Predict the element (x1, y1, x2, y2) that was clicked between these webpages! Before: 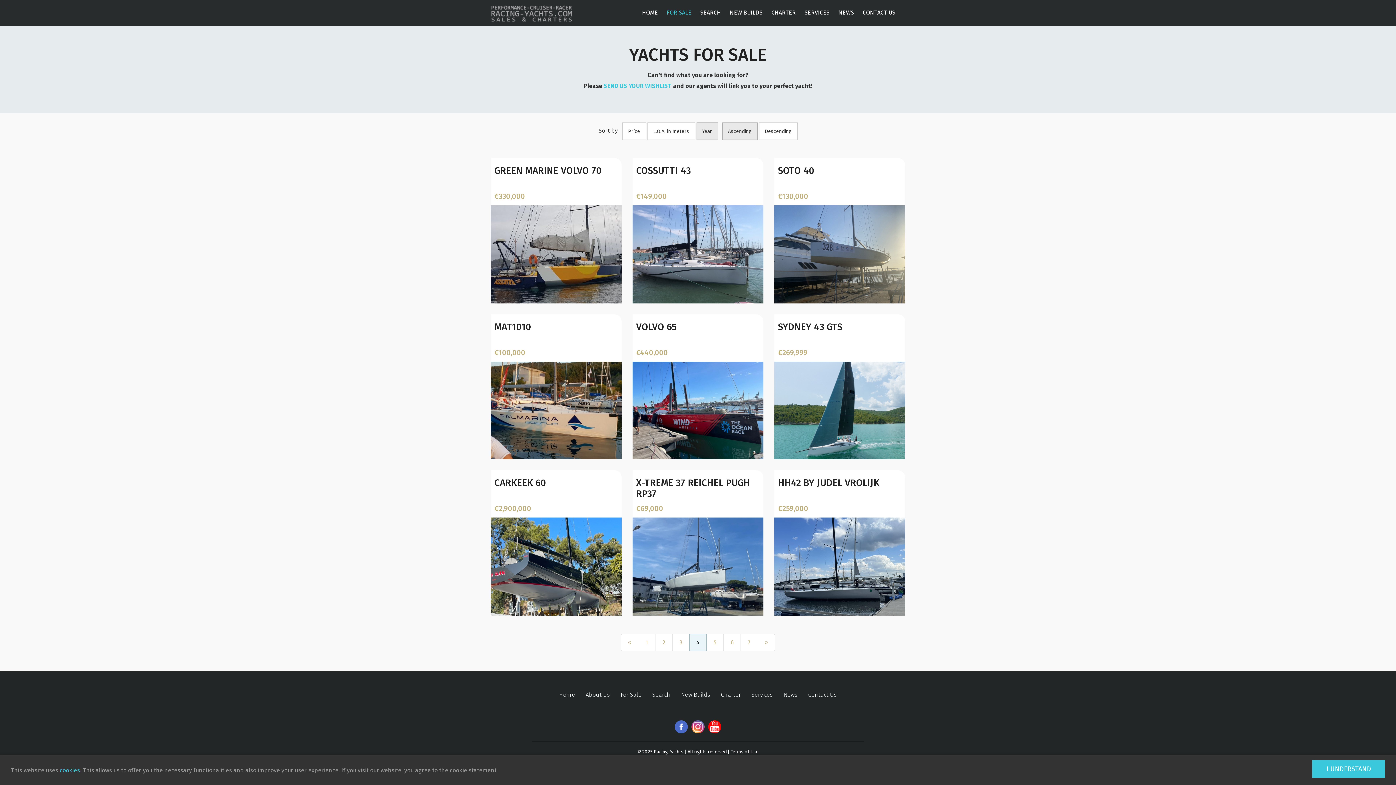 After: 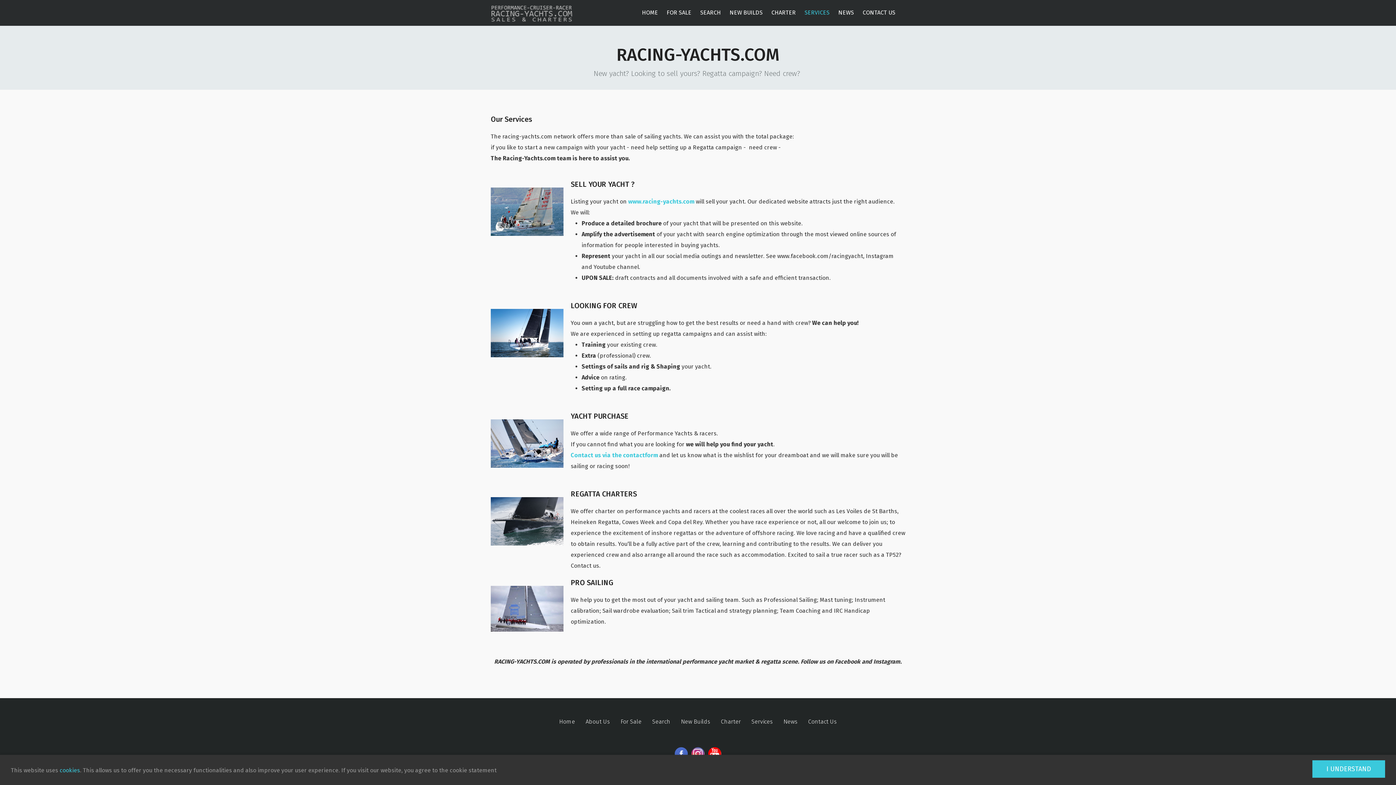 Action: bbox: (751, 691, 773, 698) label: Services